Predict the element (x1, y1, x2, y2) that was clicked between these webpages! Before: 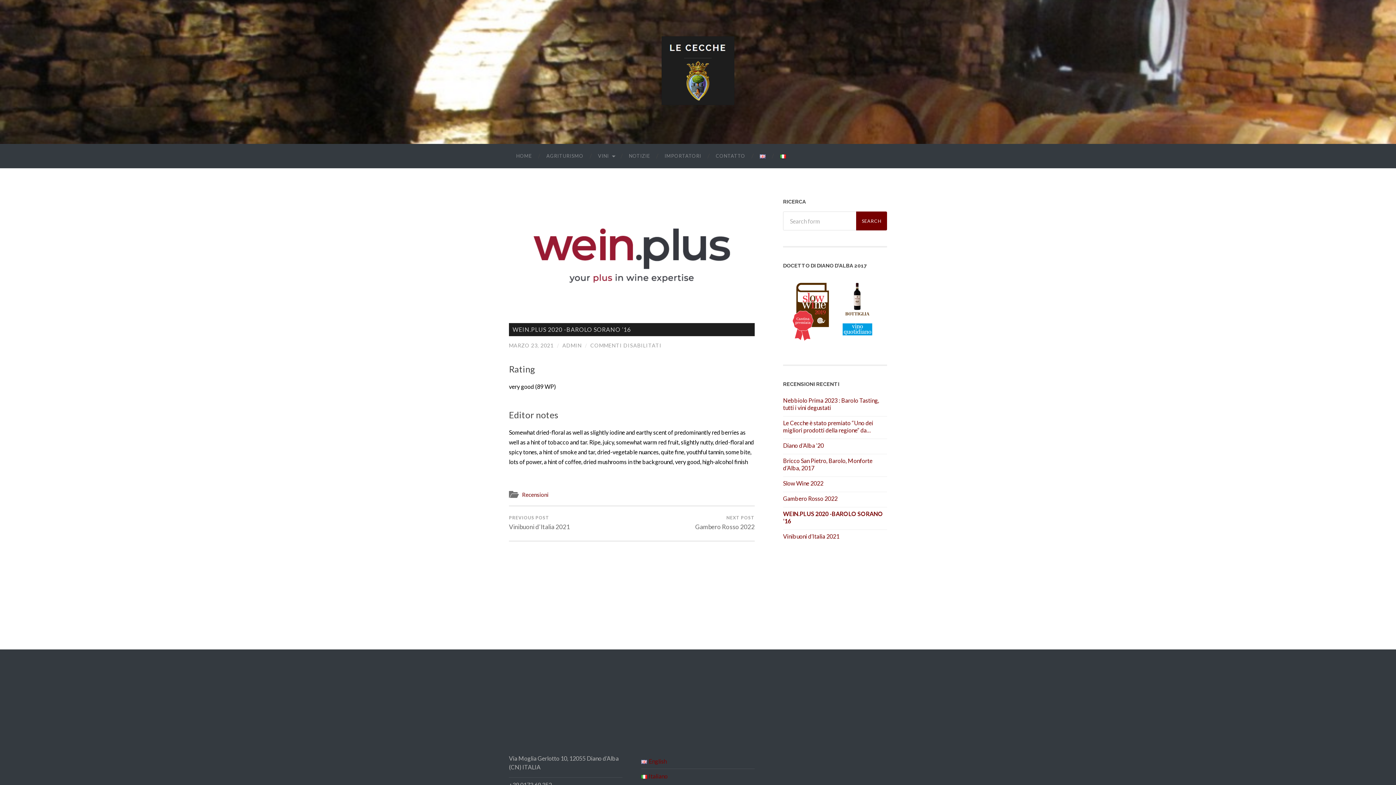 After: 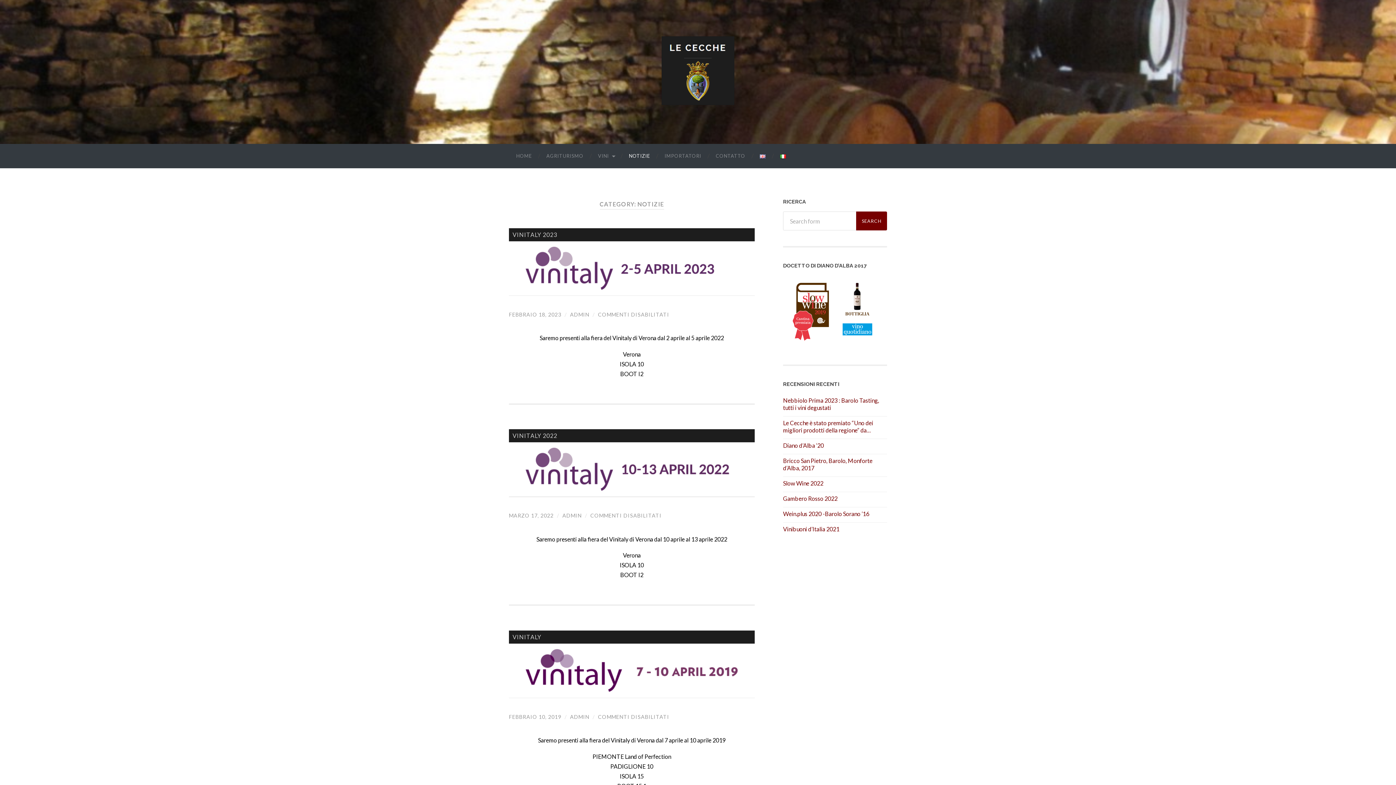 Action: bbox: (621, 144, 657, 168) label: NOTIZIE